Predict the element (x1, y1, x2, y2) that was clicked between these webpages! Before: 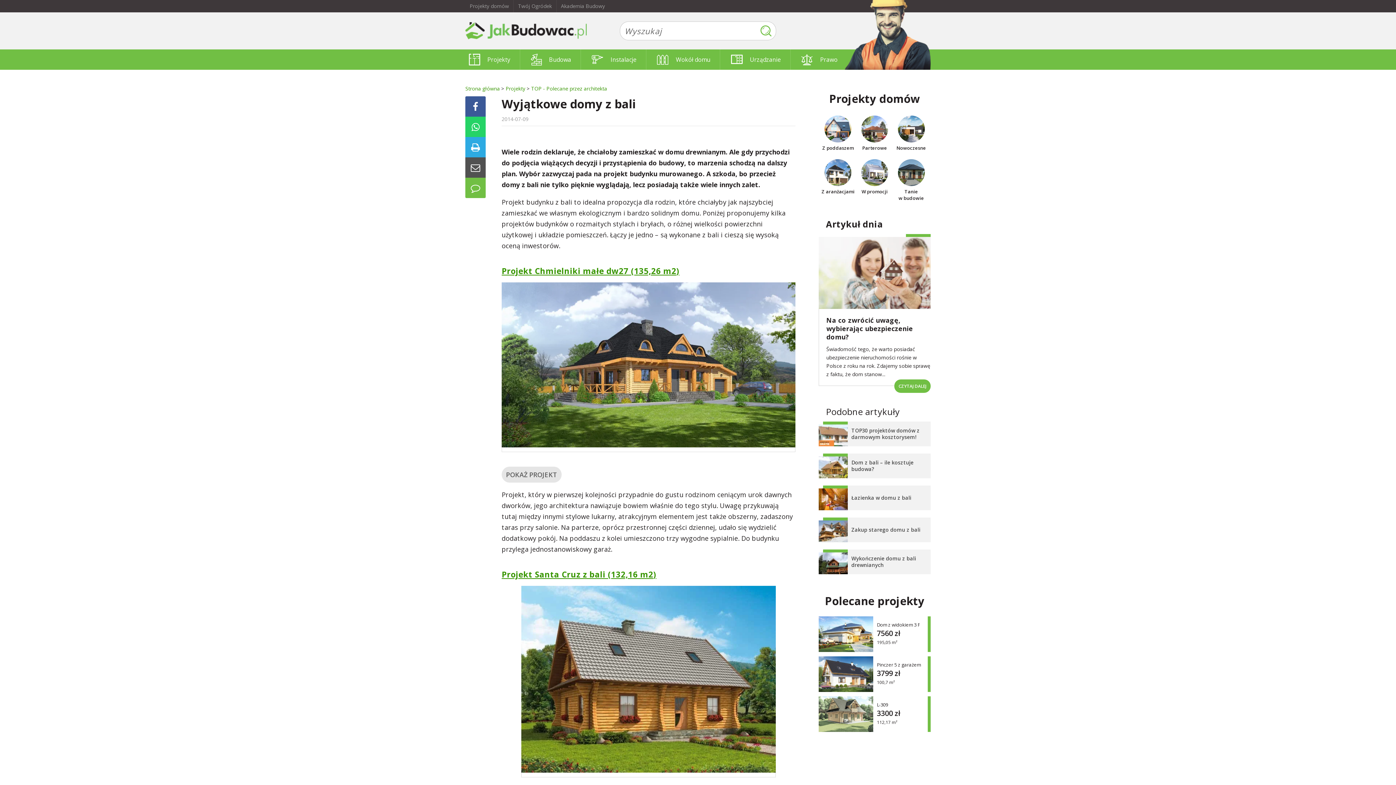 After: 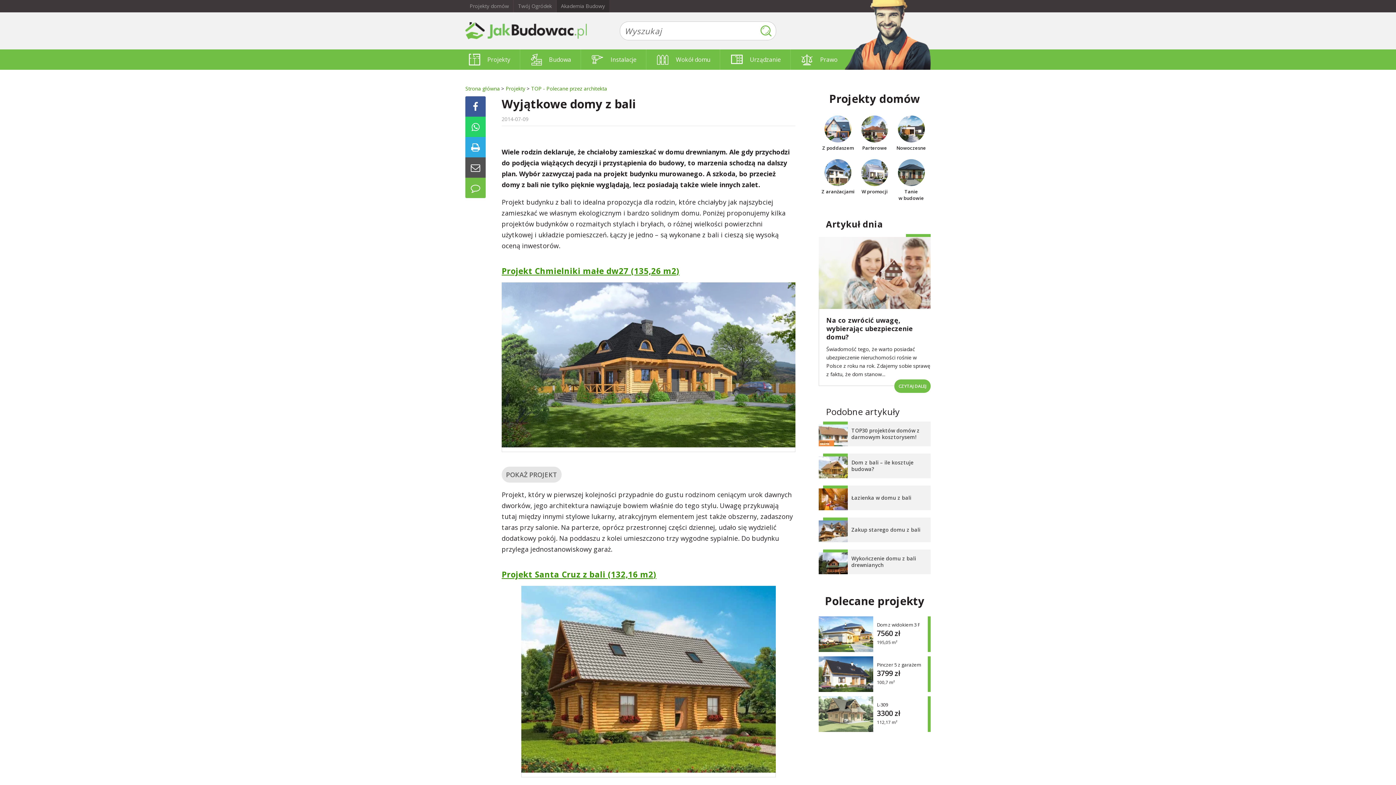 Action: label: Akademia Budowy bbox: (556, 0, 609, 12)